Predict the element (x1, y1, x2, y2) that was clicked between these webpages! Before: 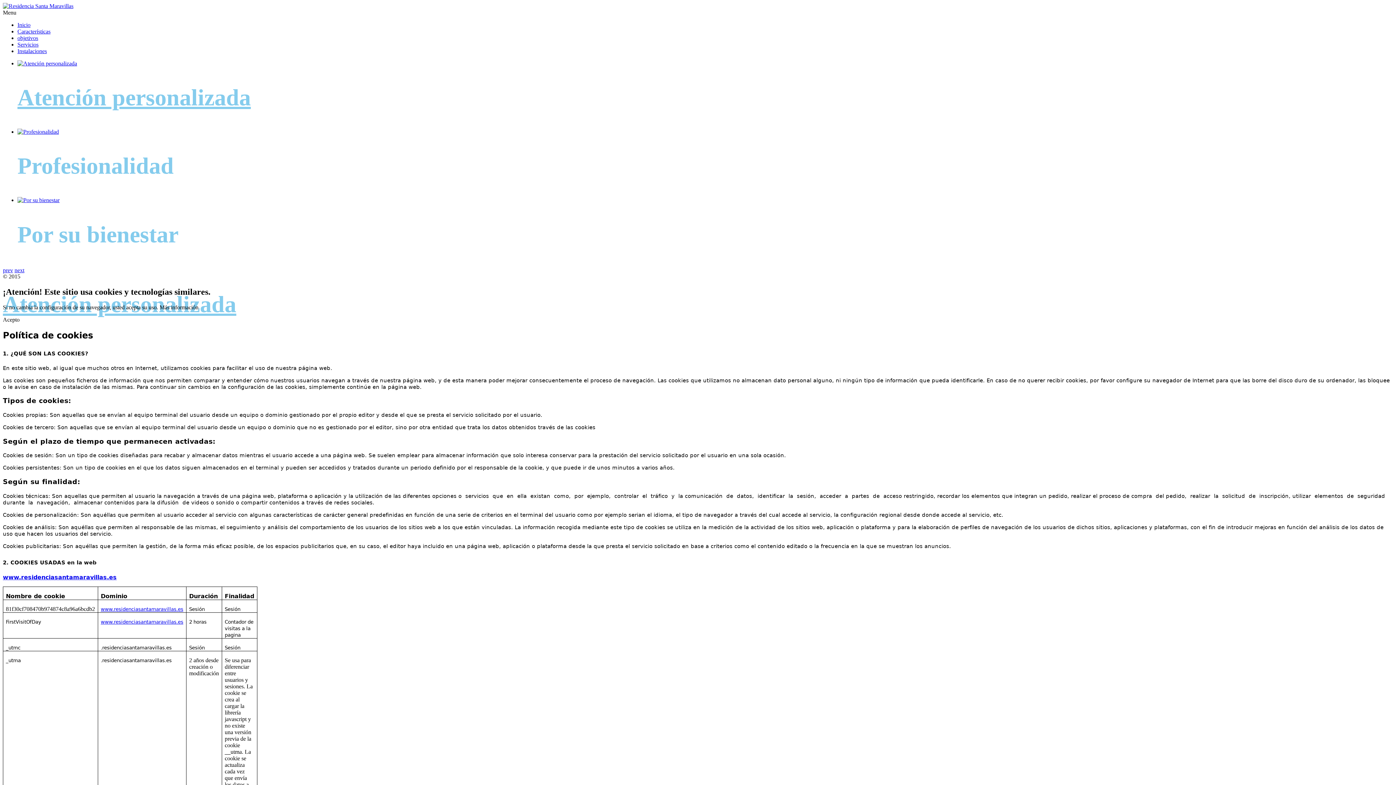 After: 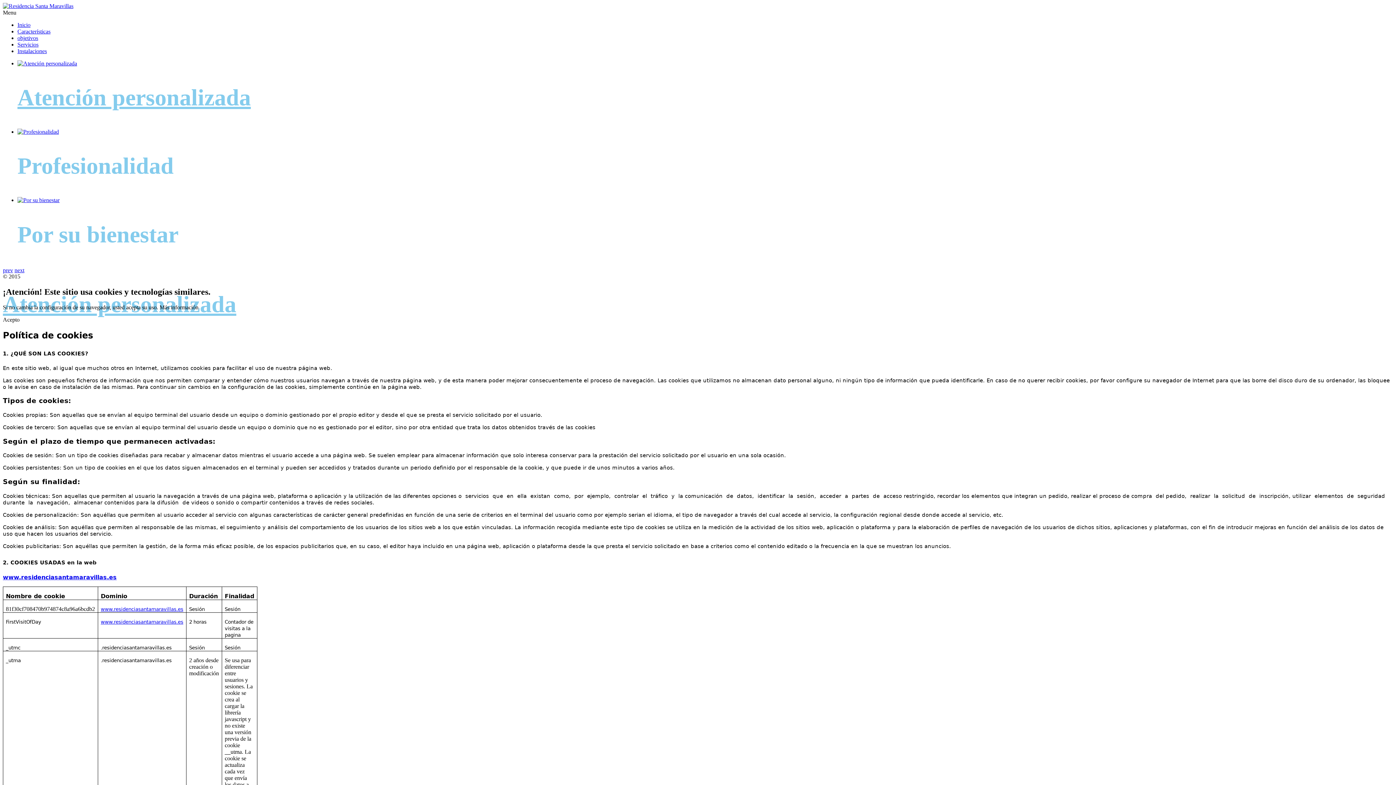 Action: bbox: (2, 574, 116, 580) label: www.residenciasantamaravillas.es